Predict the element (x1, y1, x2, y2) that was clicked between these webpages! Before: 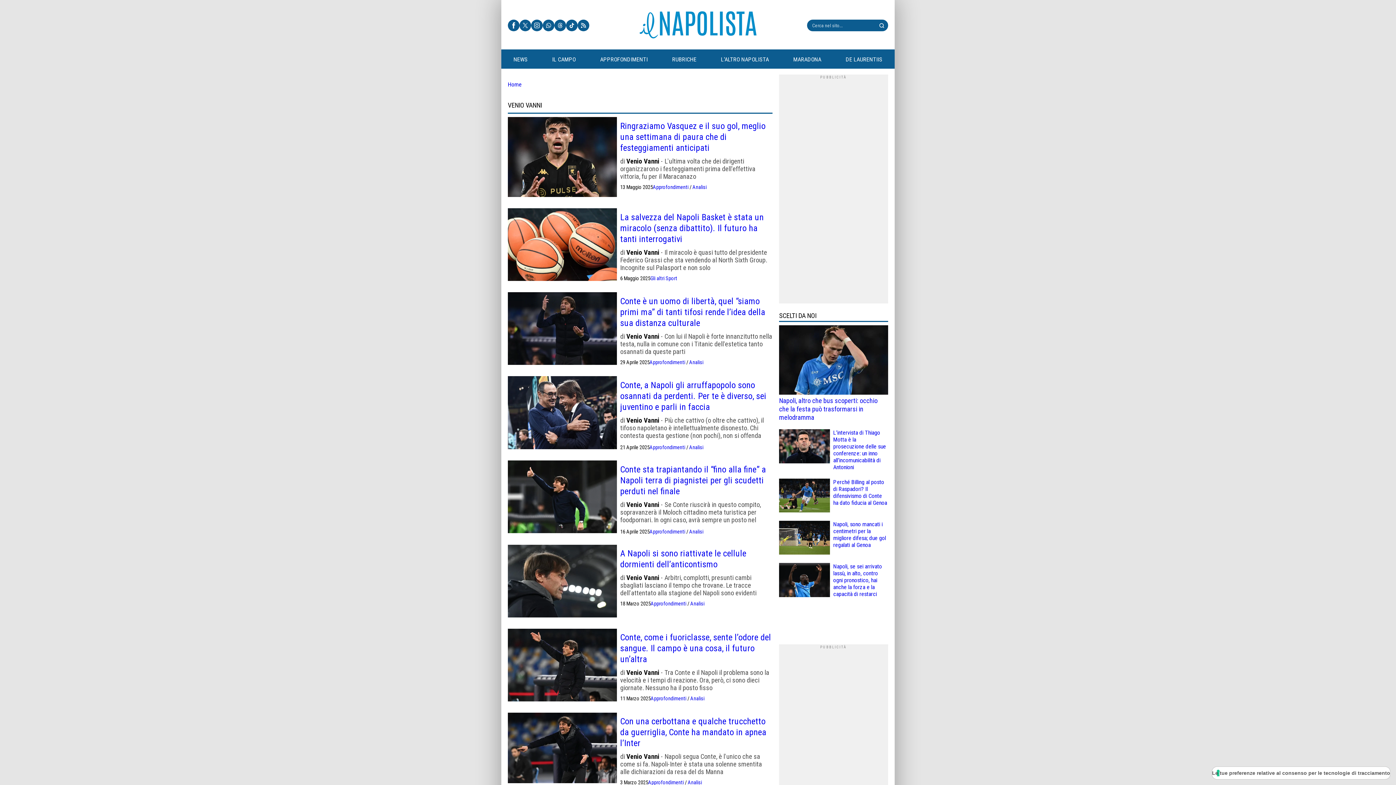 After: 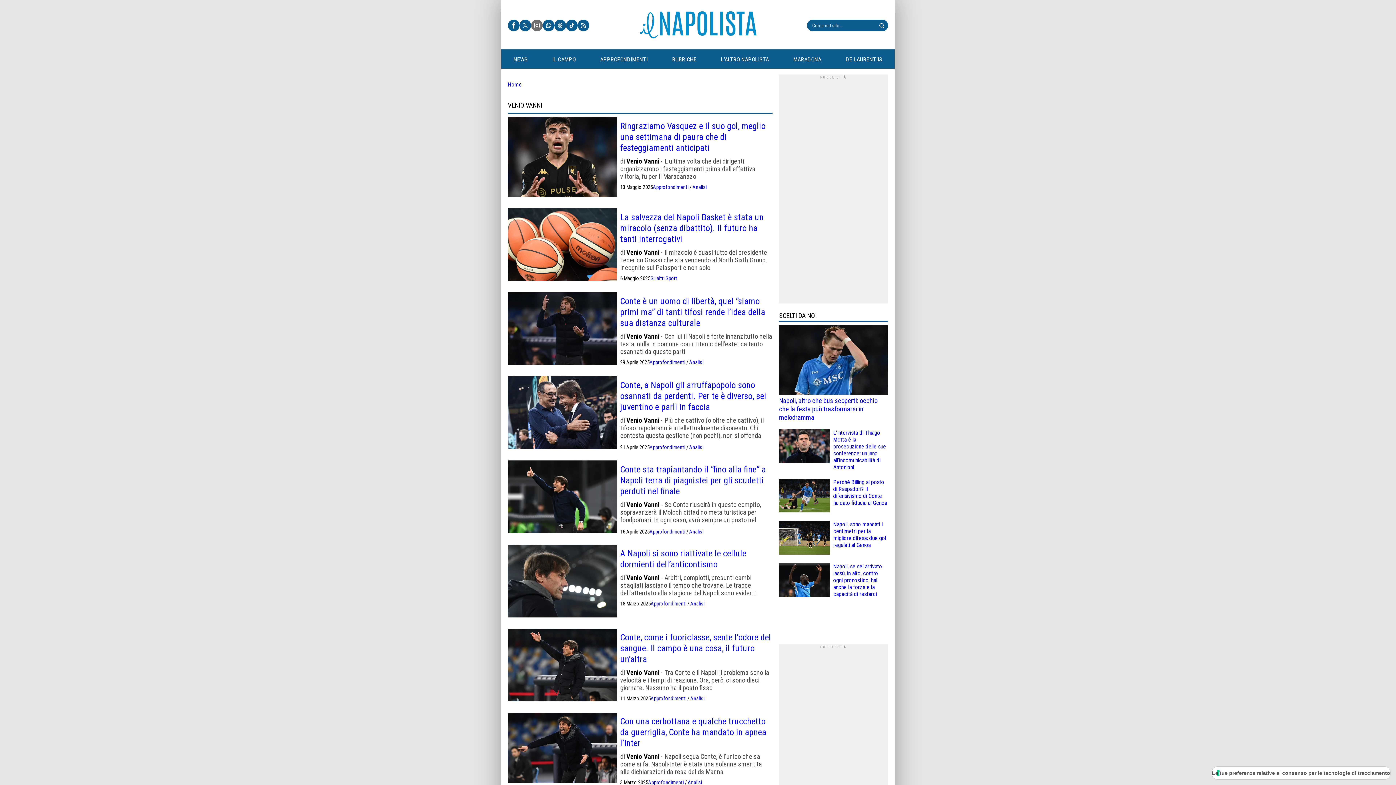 Action: bbox: (531, 19, 542, 32)